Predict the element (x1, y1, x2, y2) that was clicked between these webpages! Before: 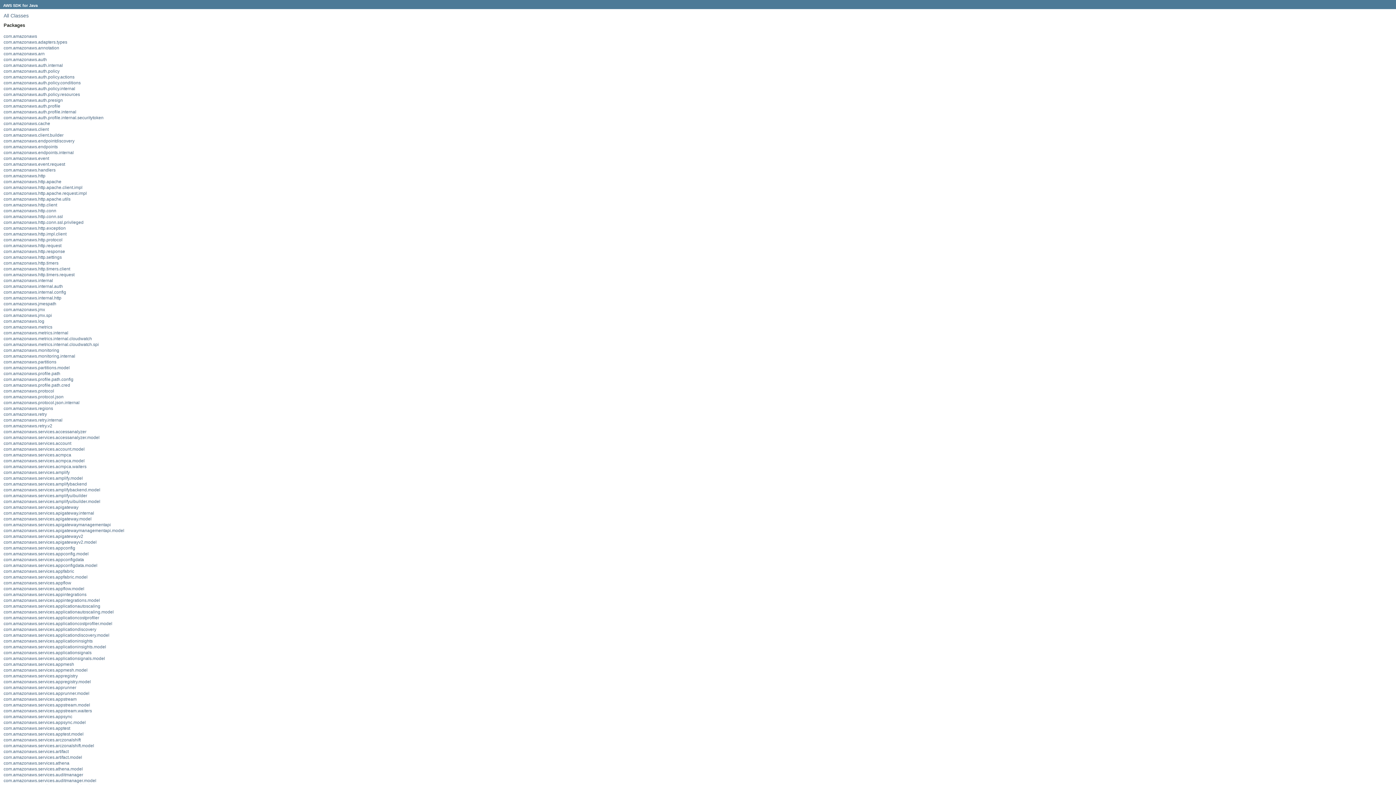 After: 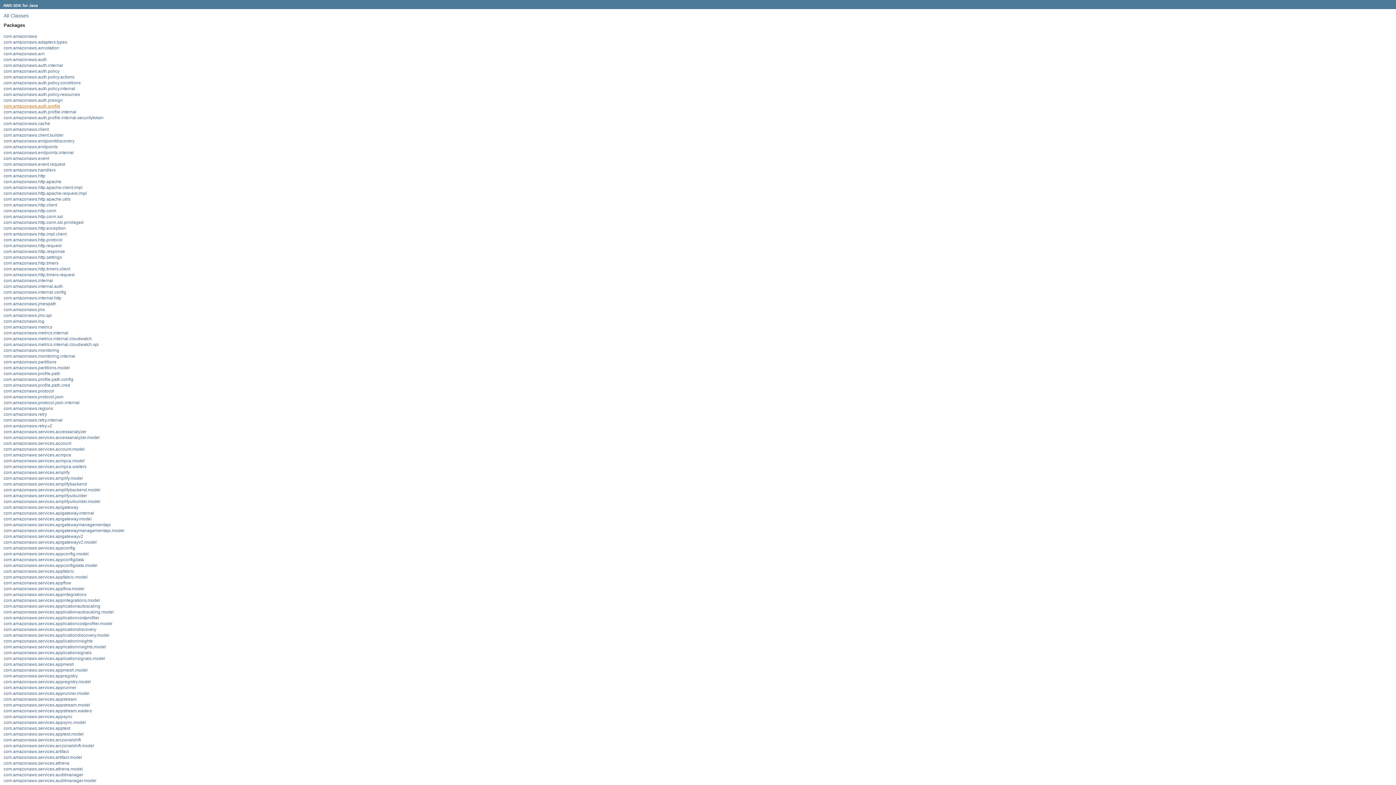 Action: label: com.amazonaws.auth.profile bbox: (3, 103, 60, 108)